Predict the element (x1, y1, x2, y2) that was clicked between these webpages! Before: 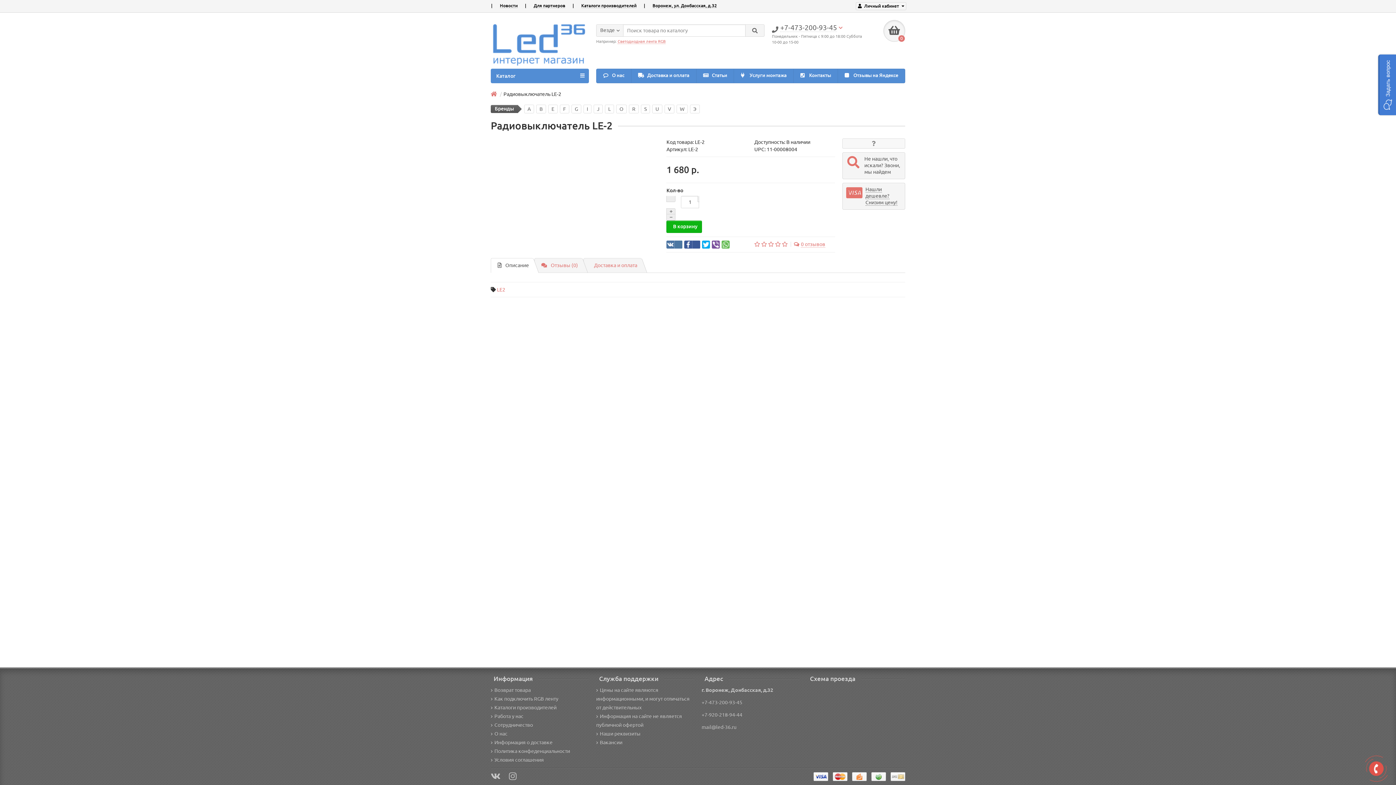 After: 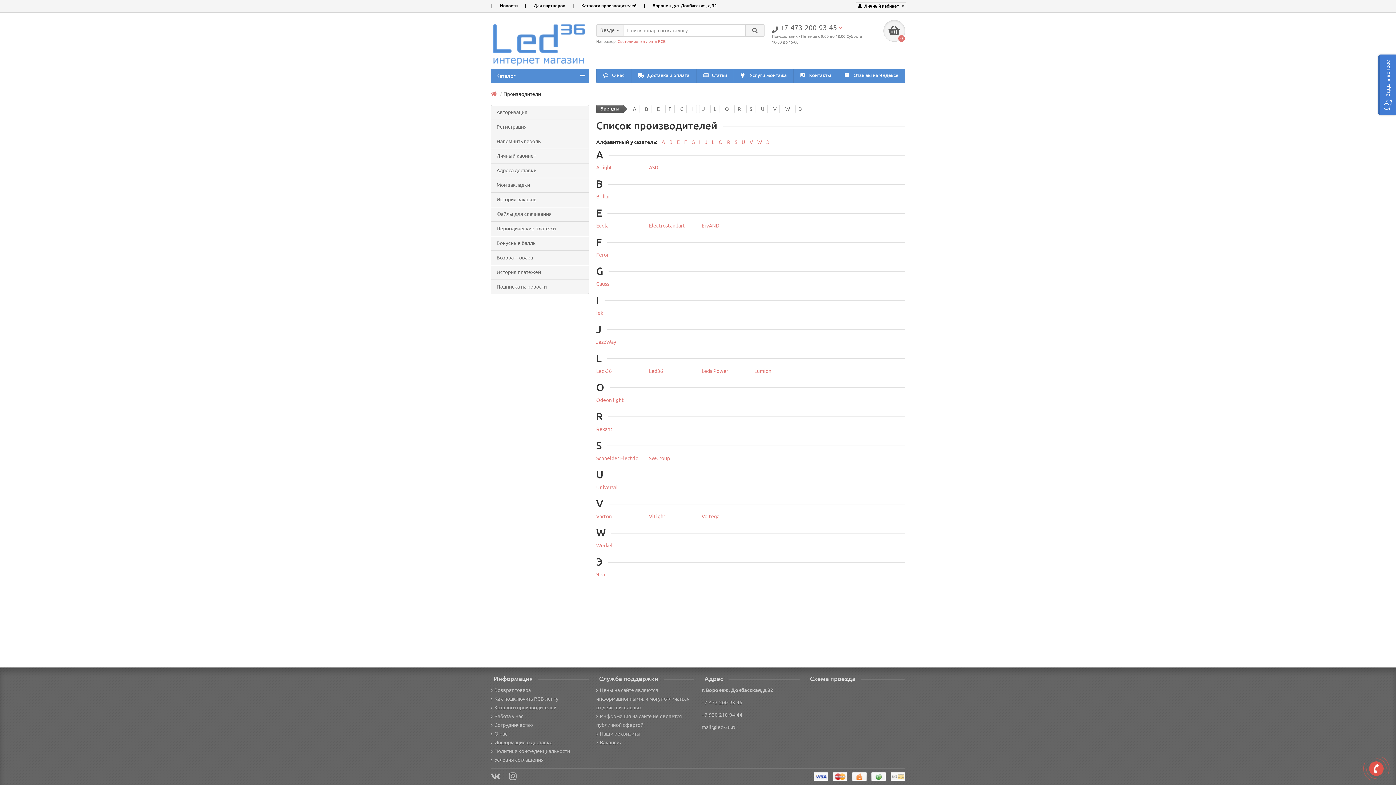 Action: bbox: (616, 104, 626, 113) label: O